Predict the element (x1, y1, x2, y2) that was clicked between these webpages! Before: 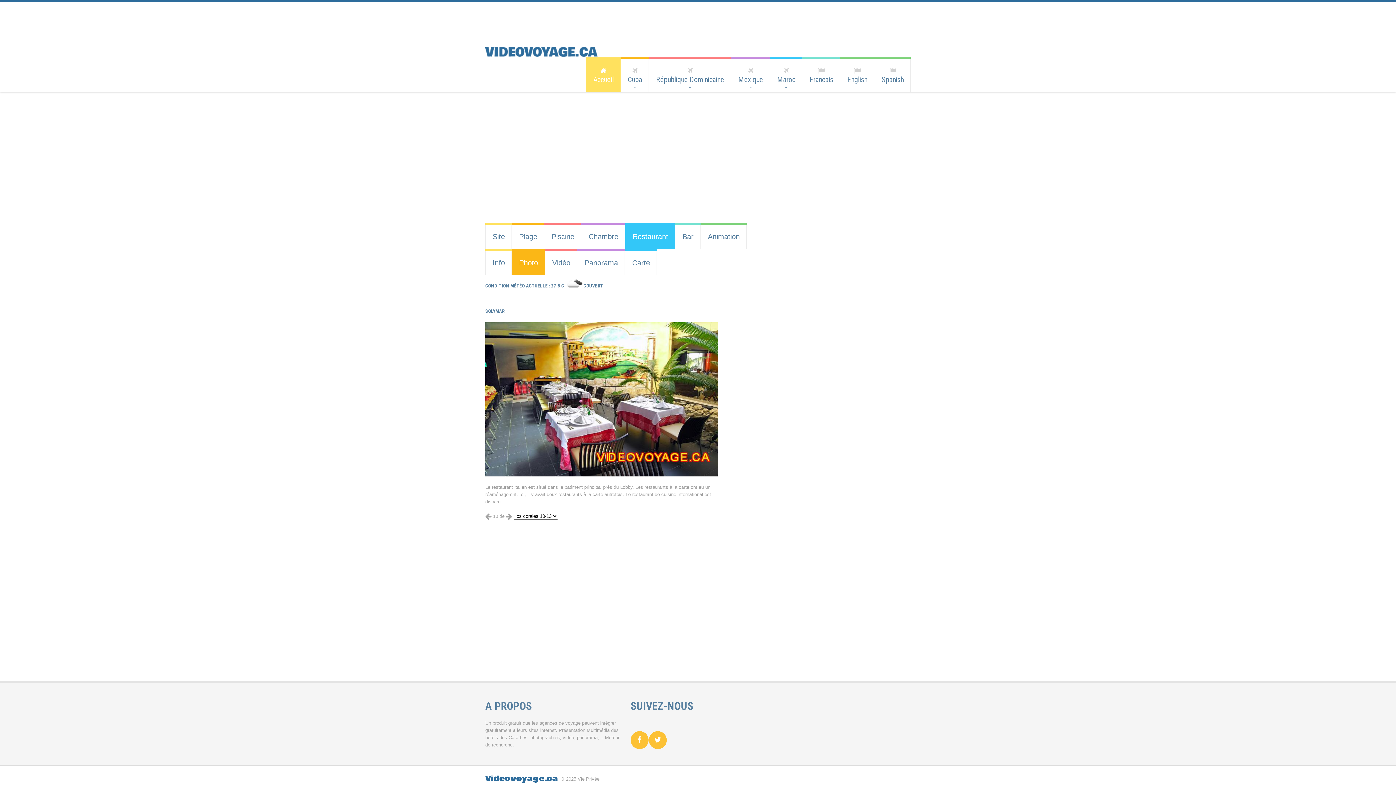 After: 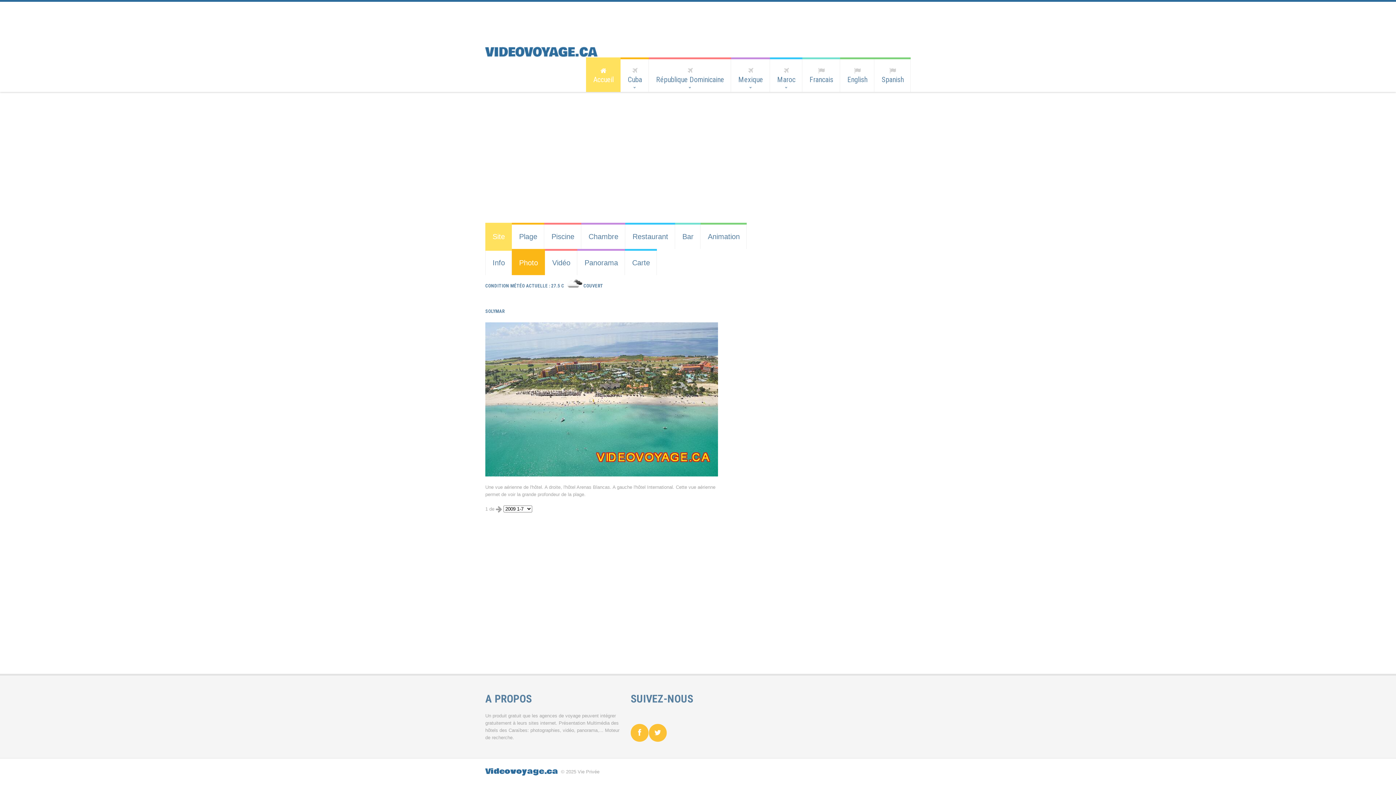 Action: label: Site bbox: (485, 224, 512, 249)